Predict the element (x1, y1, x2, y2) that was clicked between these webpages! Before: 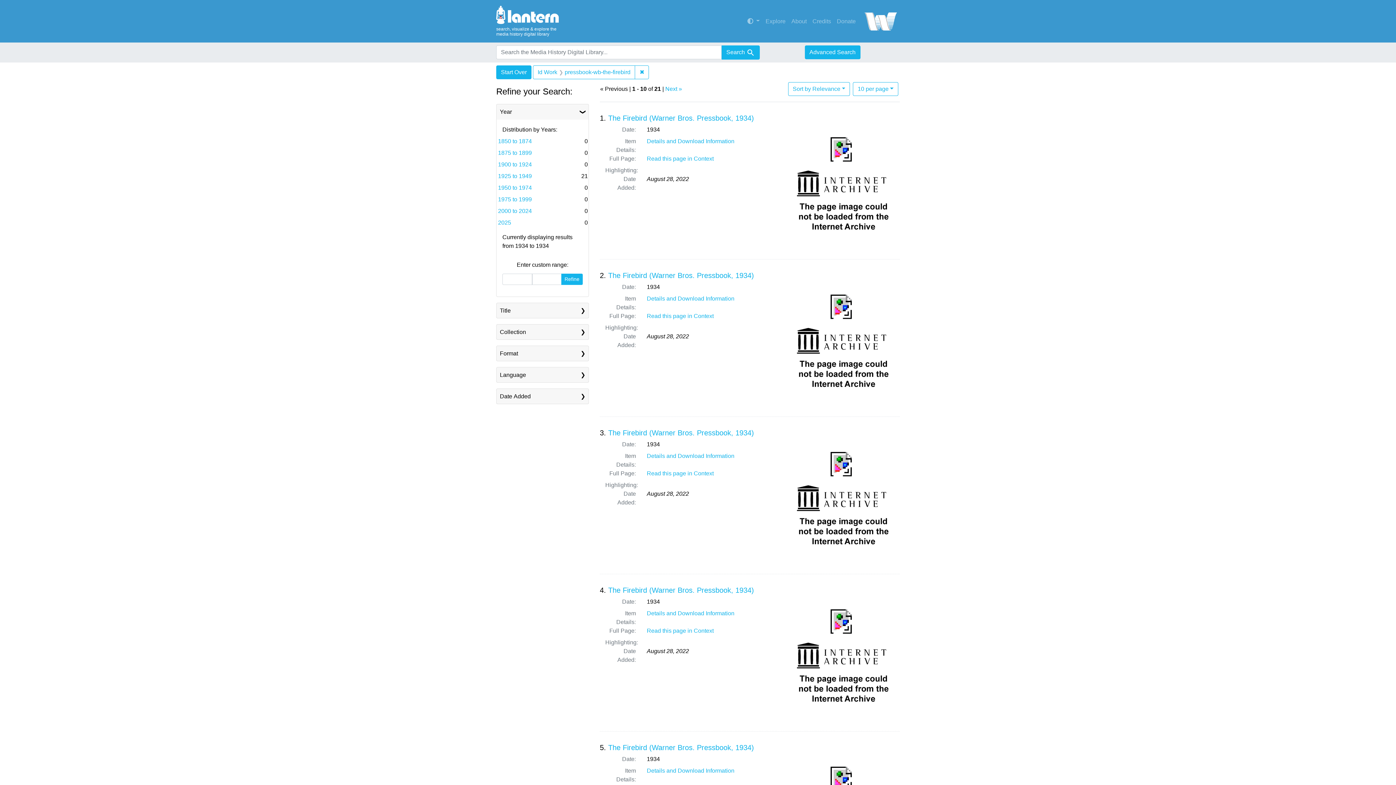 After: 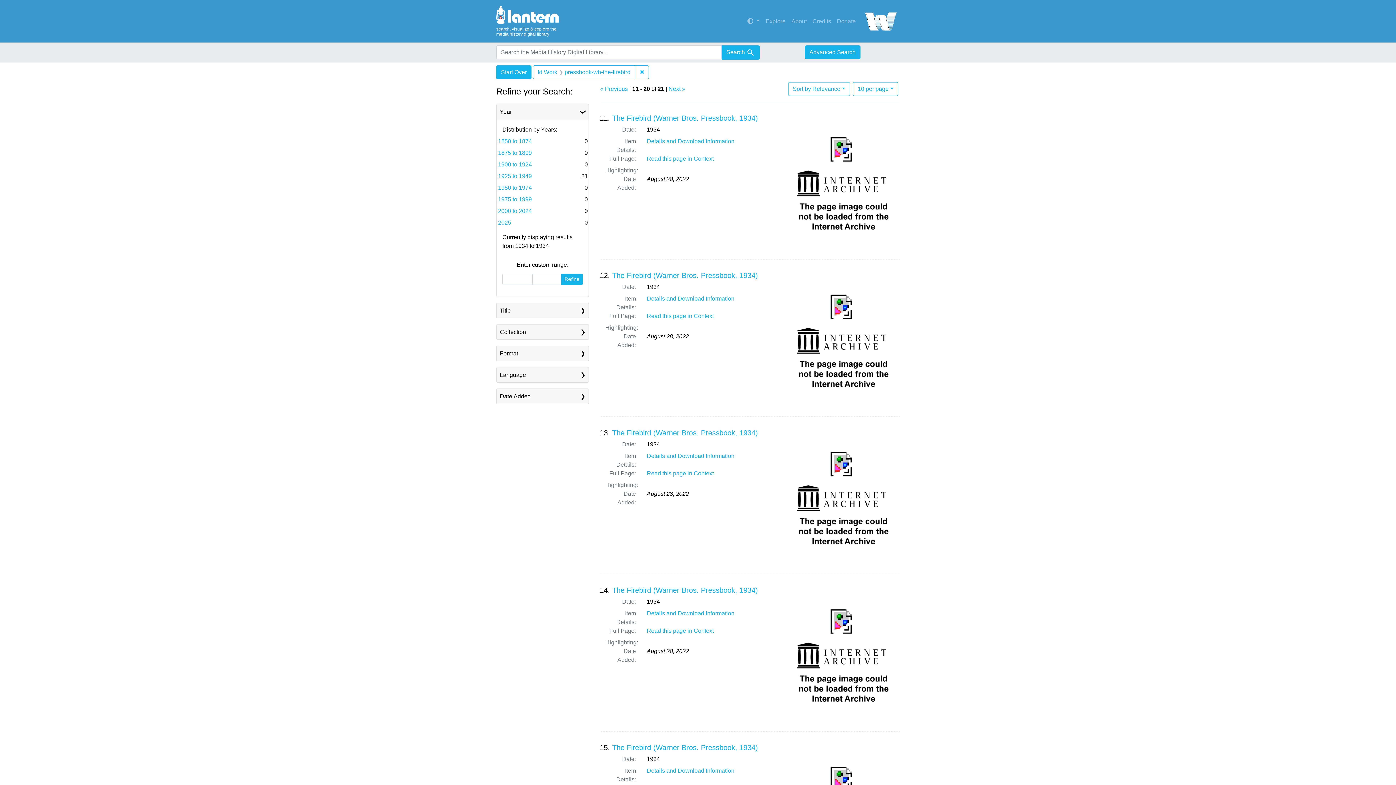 Action: bbox: (665, 85, 682, 91) label: Next »